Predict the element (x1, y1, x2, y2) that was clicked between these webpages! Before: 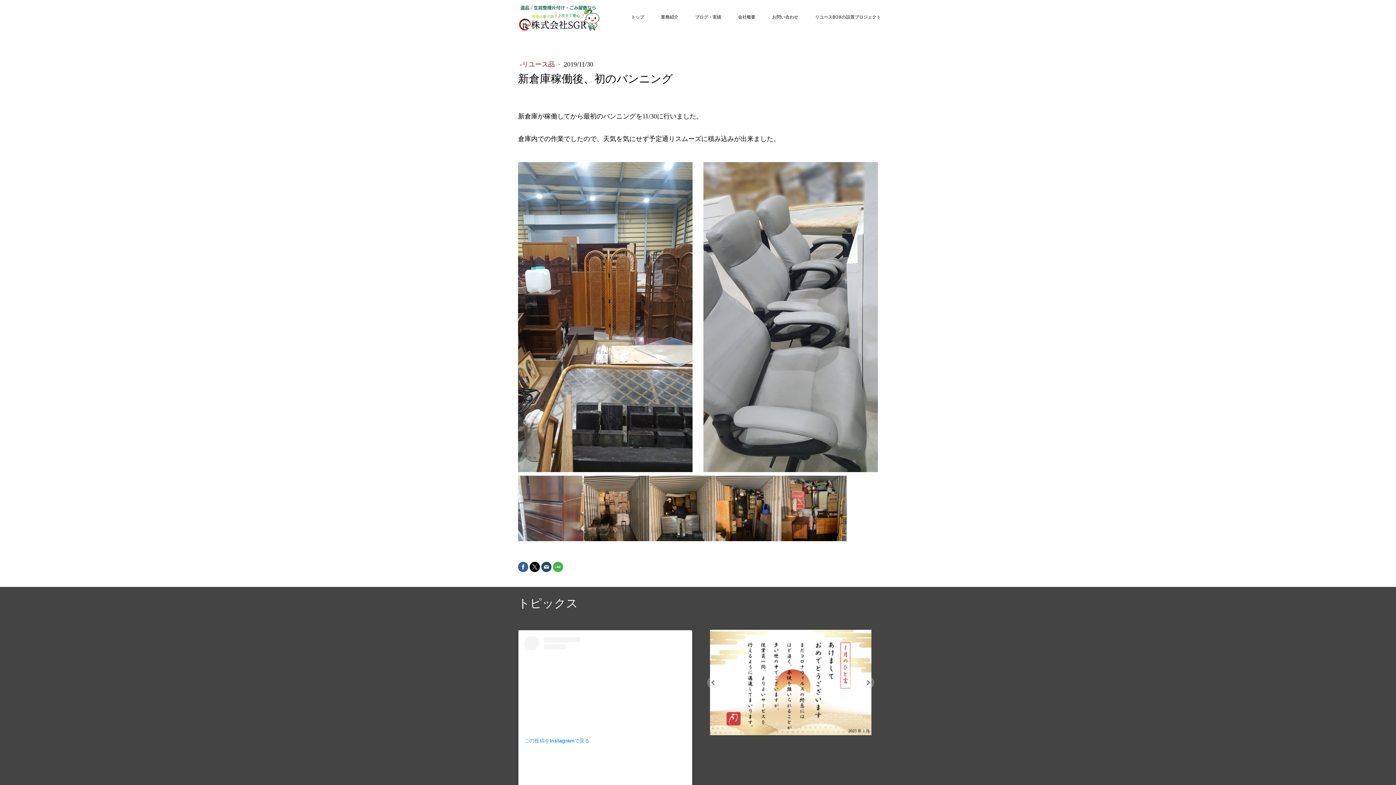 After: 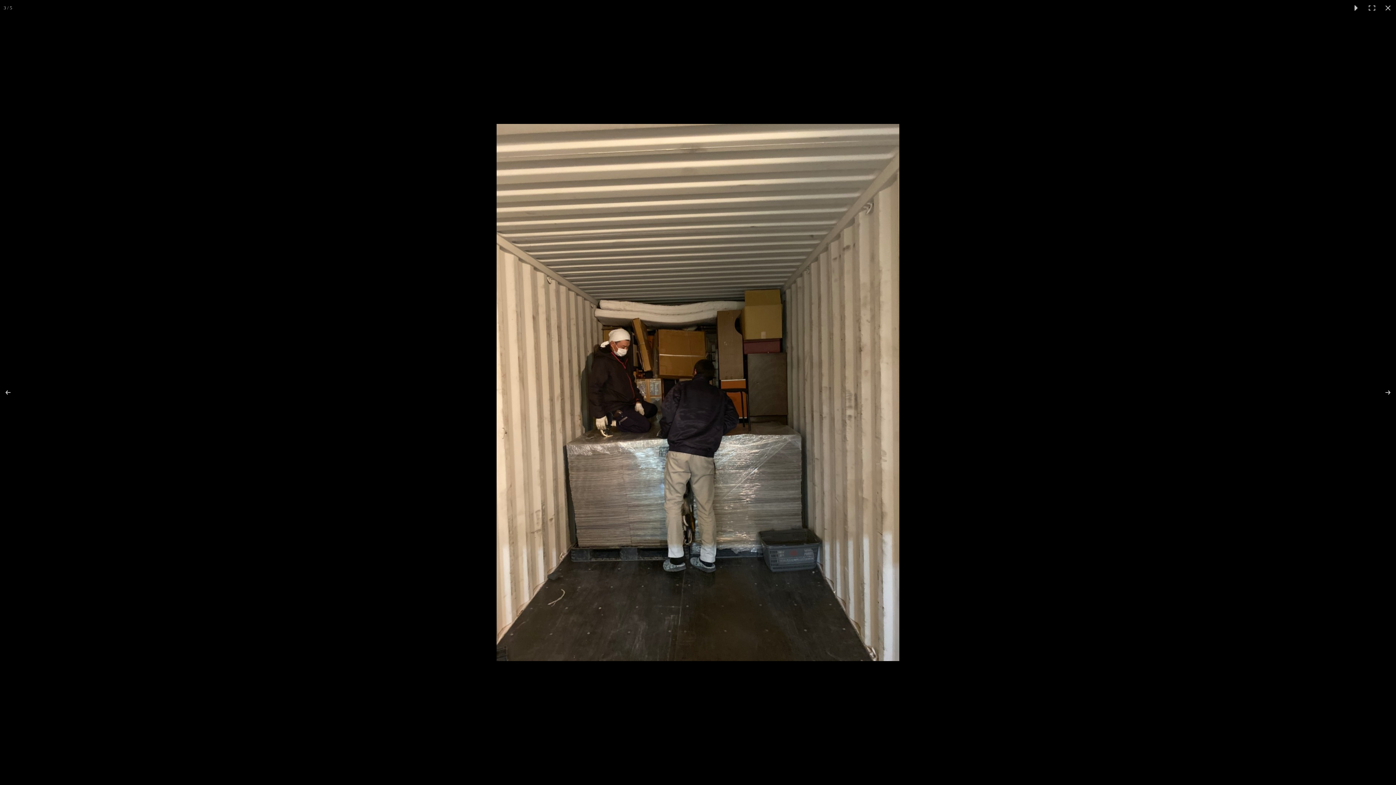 Action: bbox: (649, 535, 715, 542)